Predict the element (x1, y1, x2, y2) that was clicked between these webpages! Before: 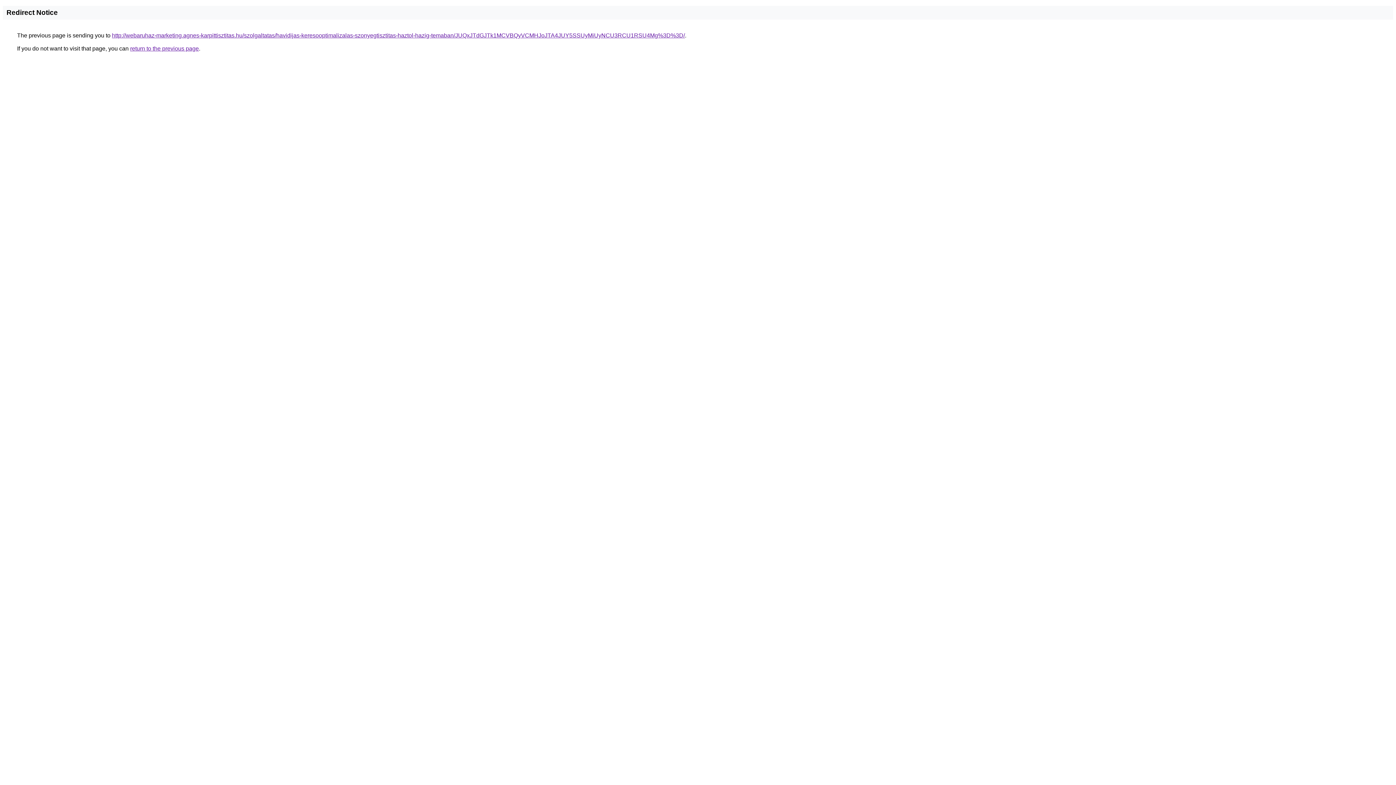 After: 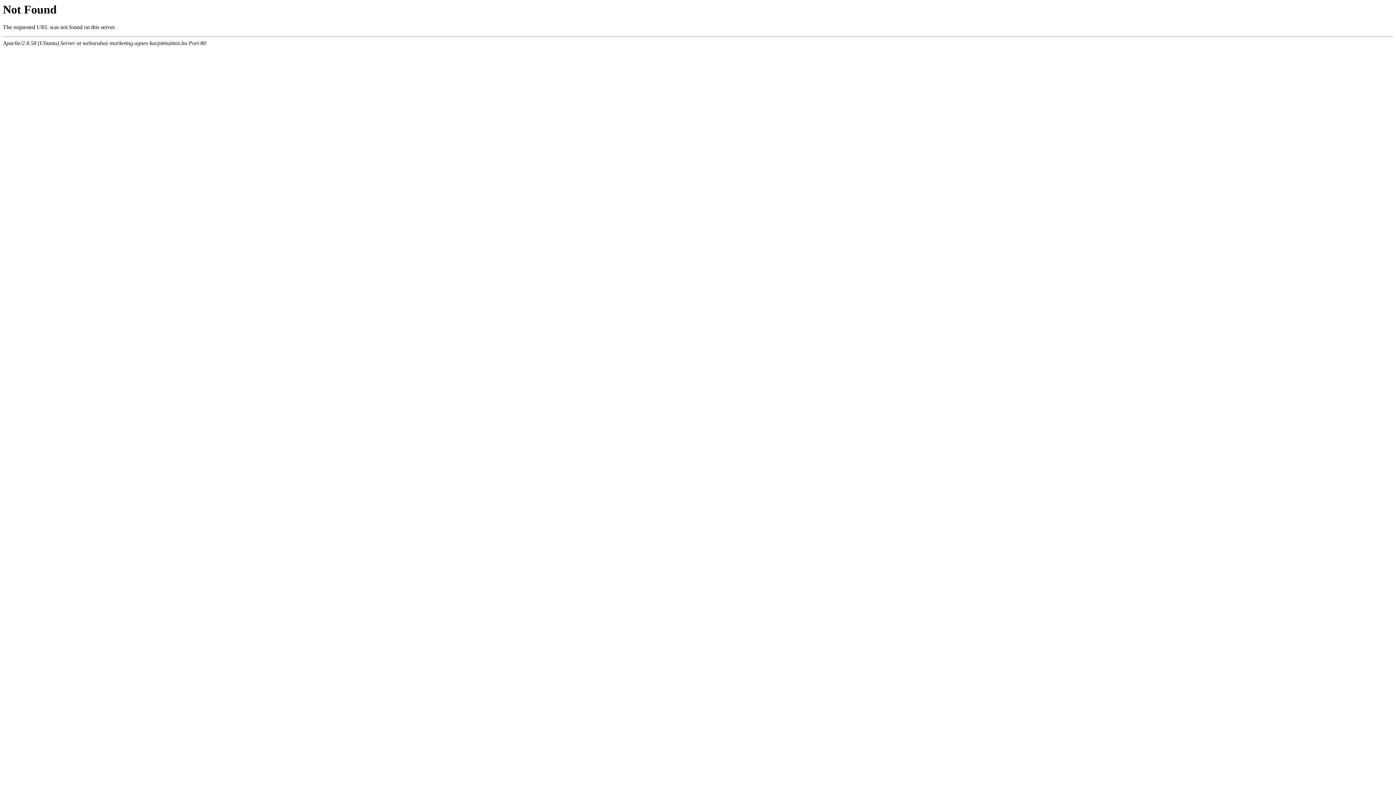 Action: label: http://webaruhaz-marketing.agnes-karpittisztitas.hu/szolgaltatas/havidijas-keresooptimalizalas-szonyegtisztitas-haztol-hazig-temaban/JUQxJTdGJTk1MCVBQyVCMHJoJTA4JUY5SSUyMiUyNCU3RCU1RSU4Mg%3D%3D/ bbox: (112, 32, 685, 38)